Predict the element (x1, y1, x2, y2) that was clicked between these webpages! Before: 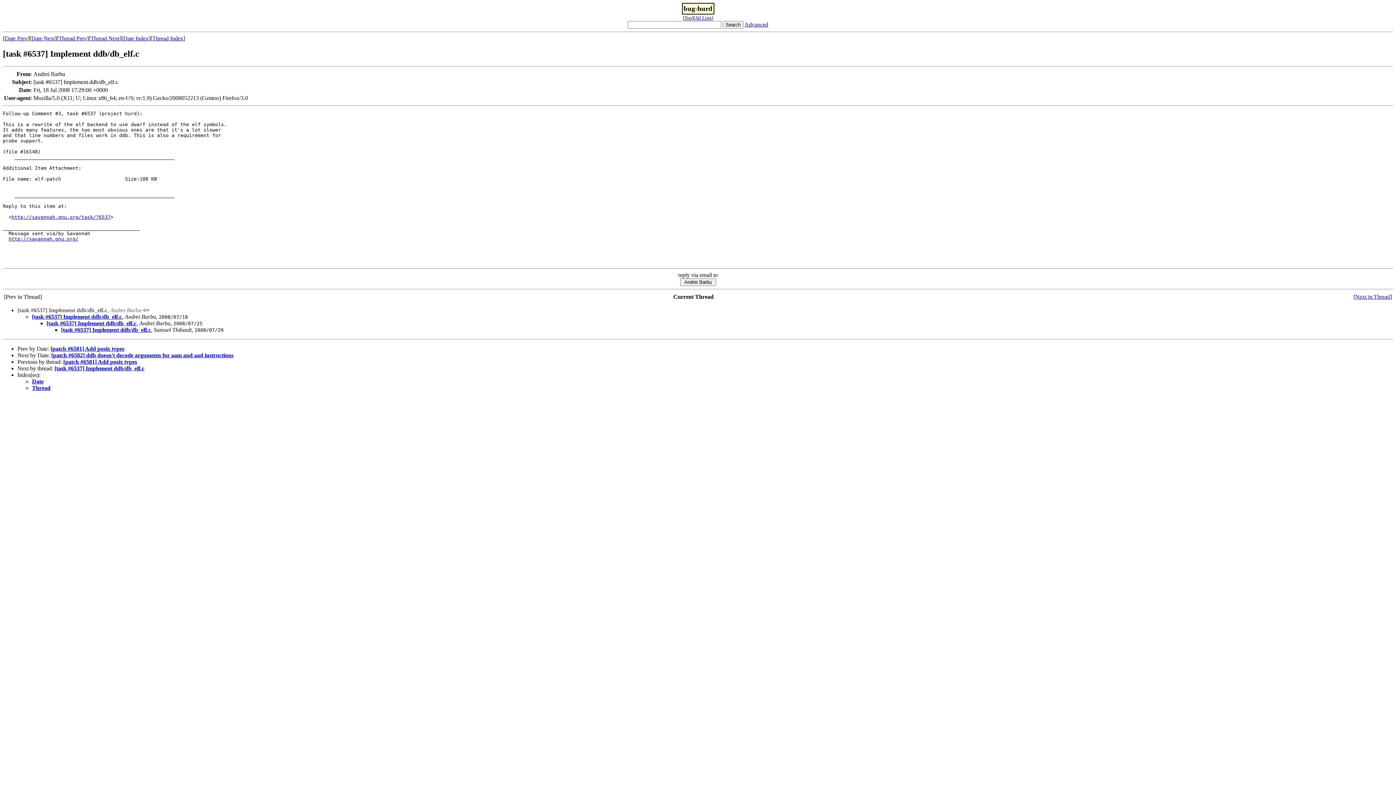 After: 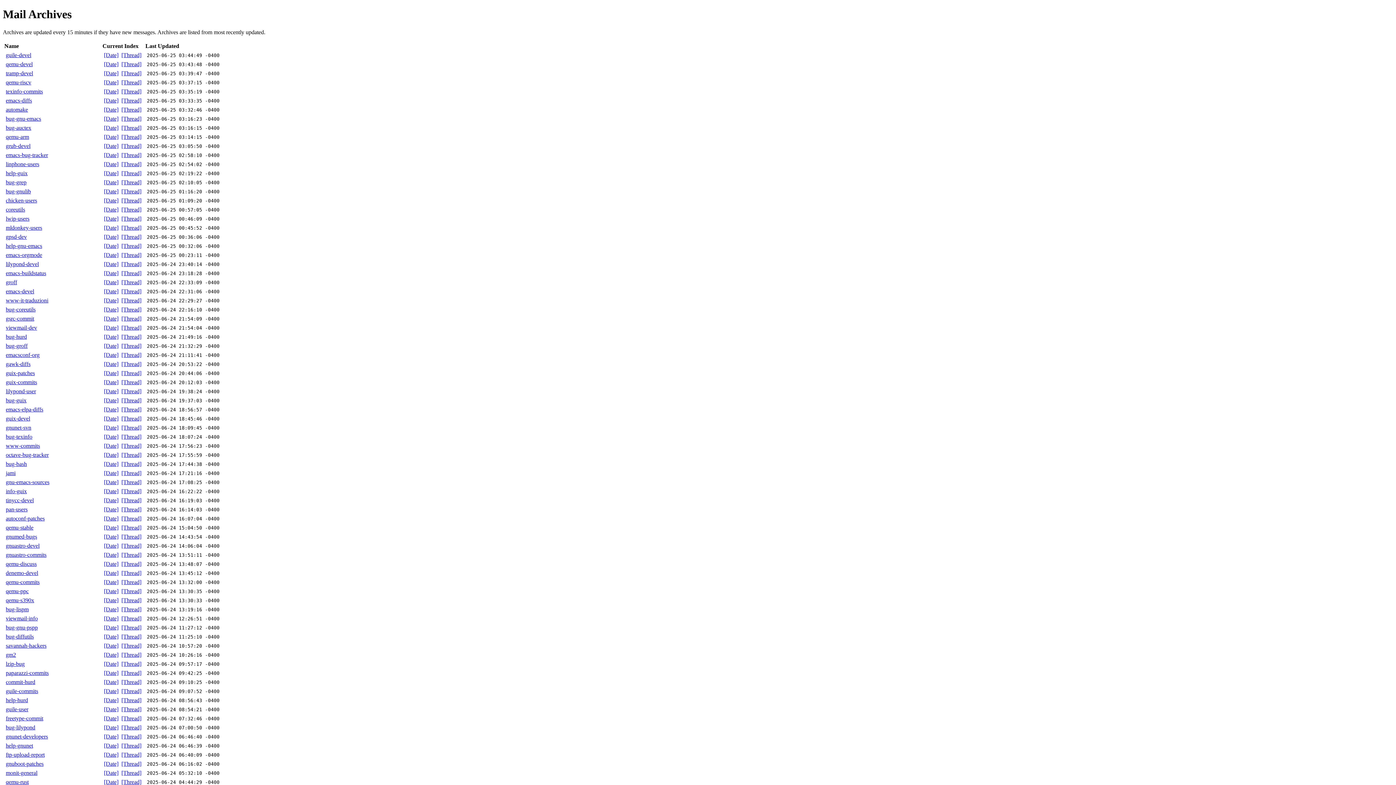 Action: bbox: (695, 15, 711, 20) label: All Lists